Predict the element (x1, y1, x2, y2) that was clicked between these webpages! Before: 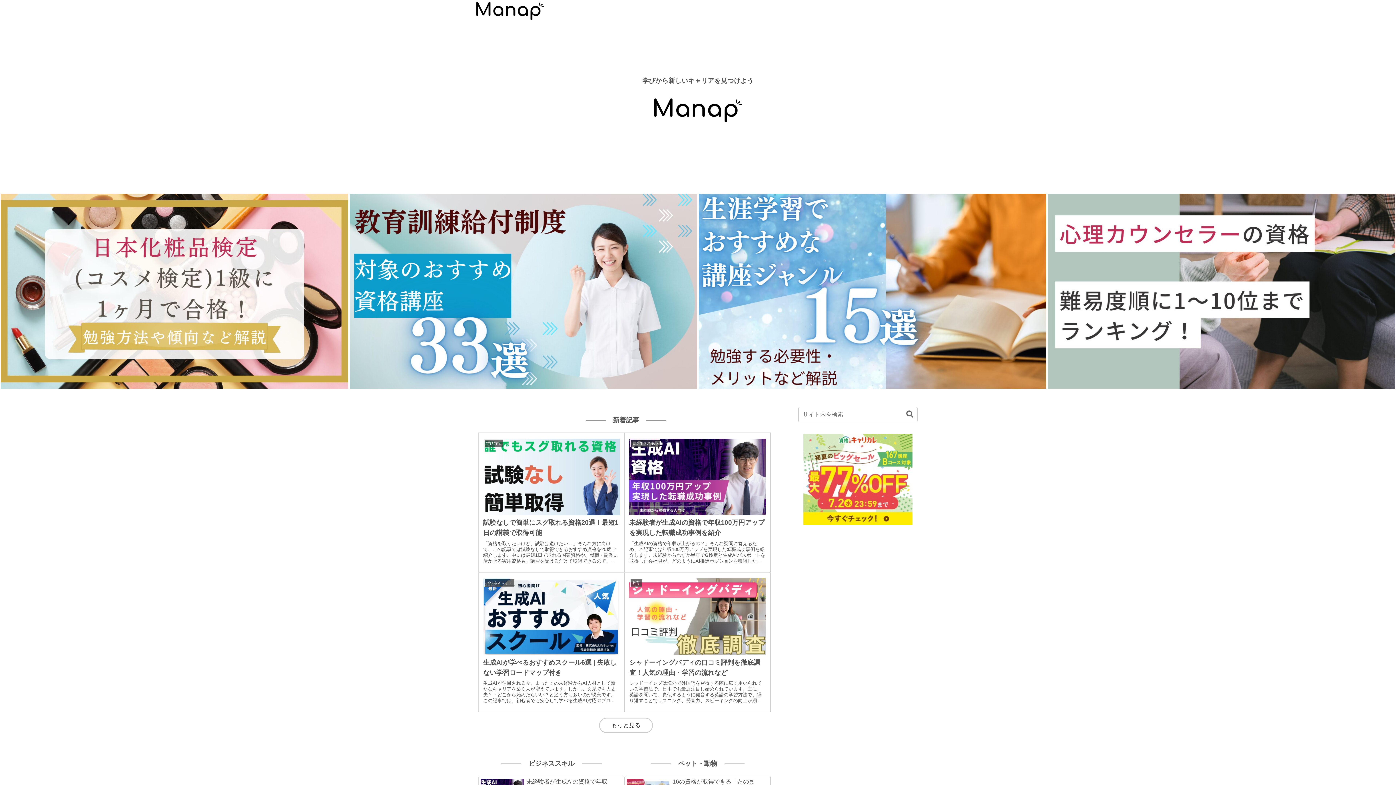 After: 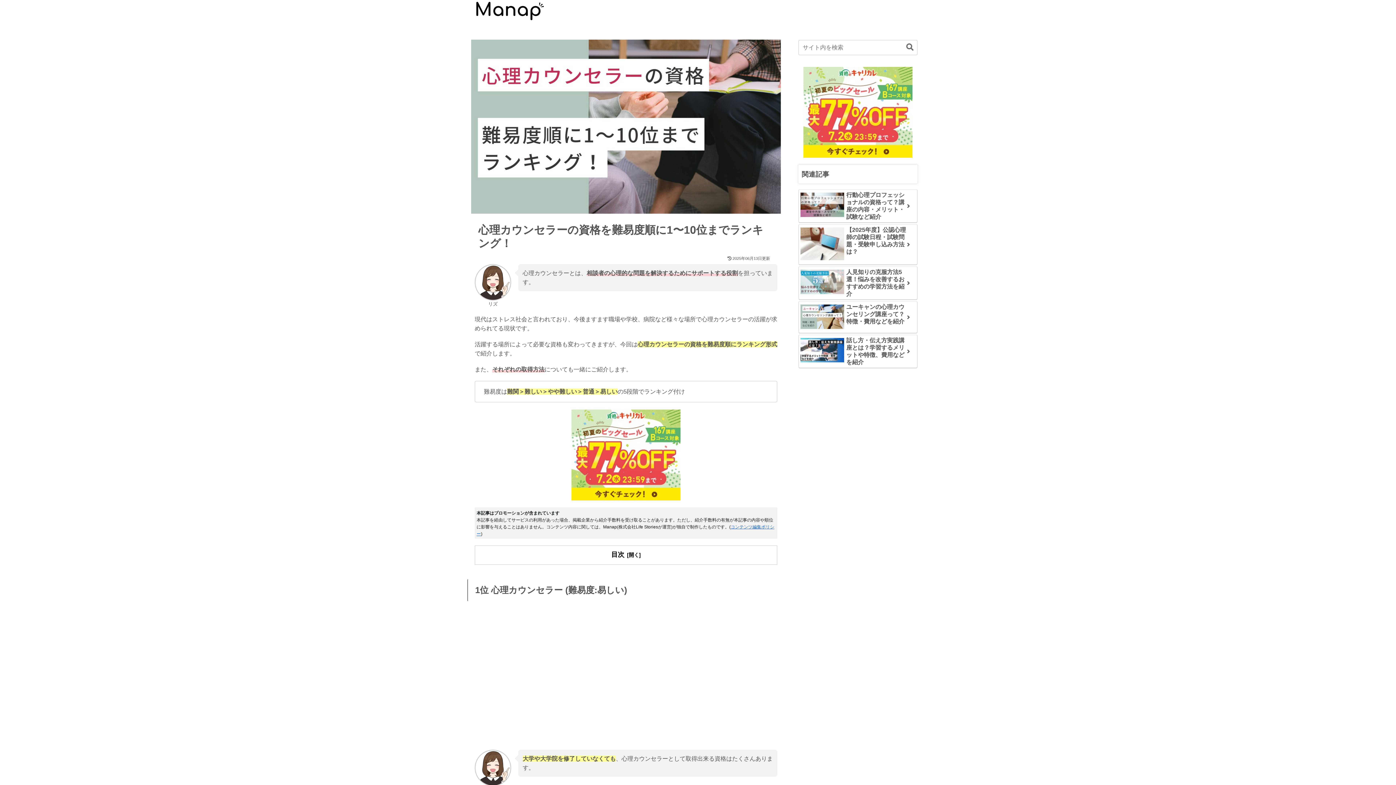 Action: bbox: (1047, 193, 1396, 389)